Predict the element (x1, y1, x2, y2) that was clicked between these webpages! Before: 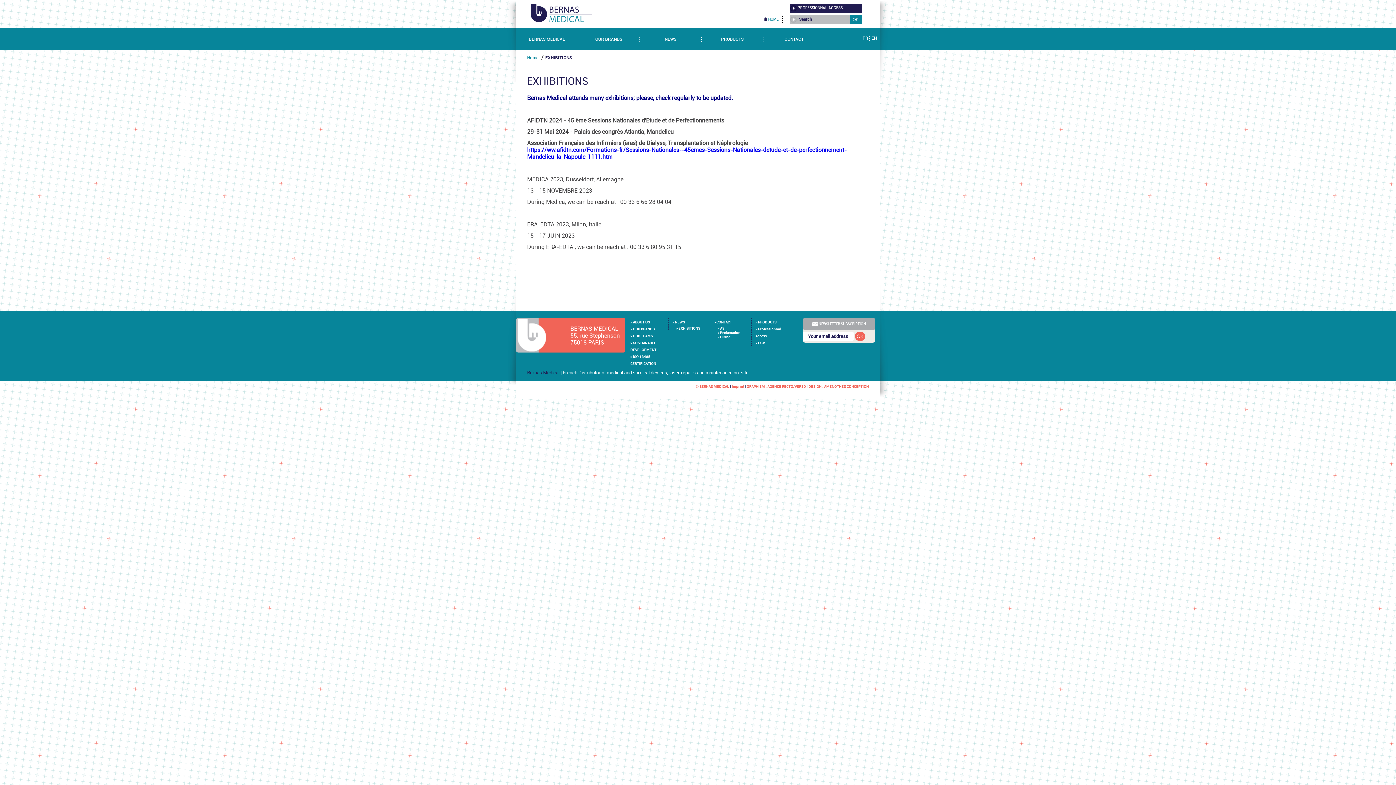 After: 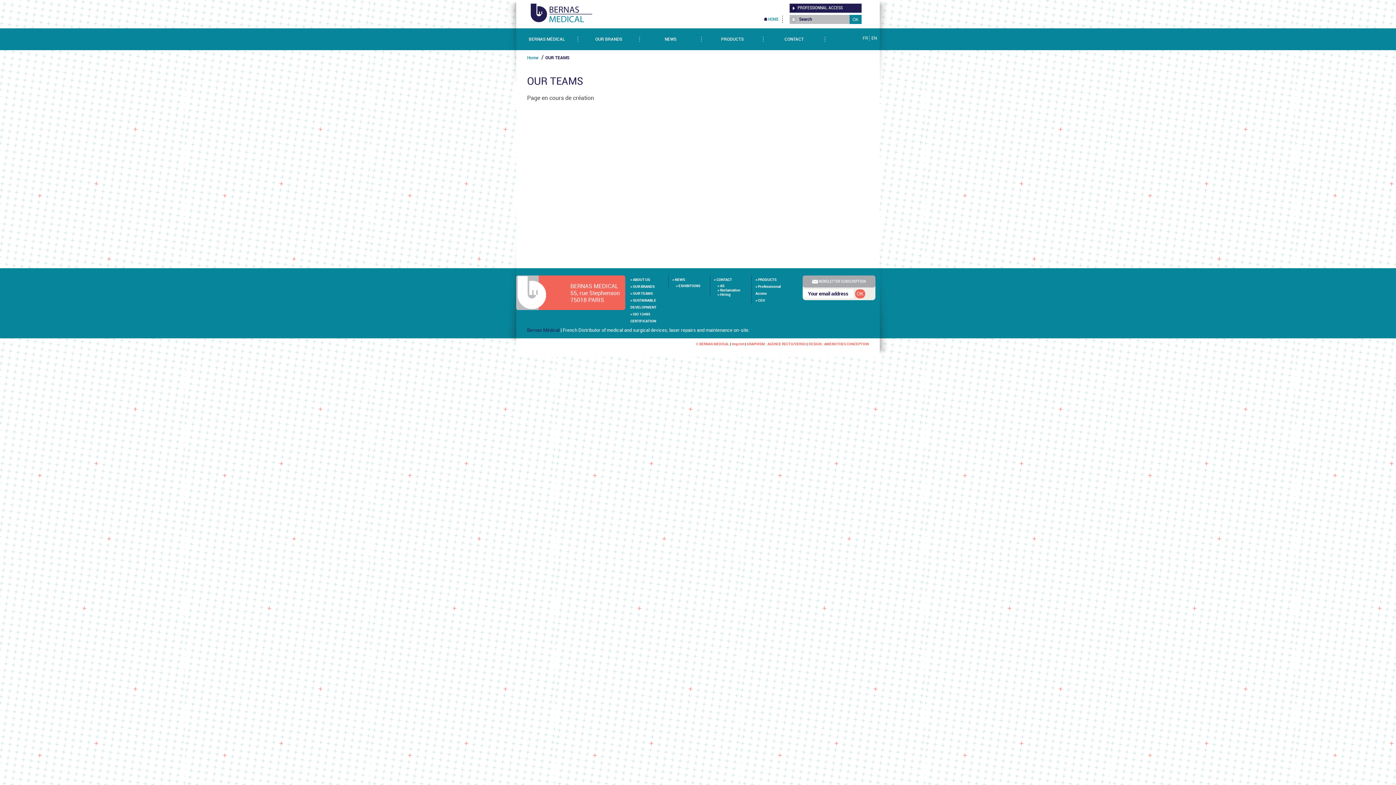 Action: label: > OUR TEAMS bbox: (630, 334, 653, 338)